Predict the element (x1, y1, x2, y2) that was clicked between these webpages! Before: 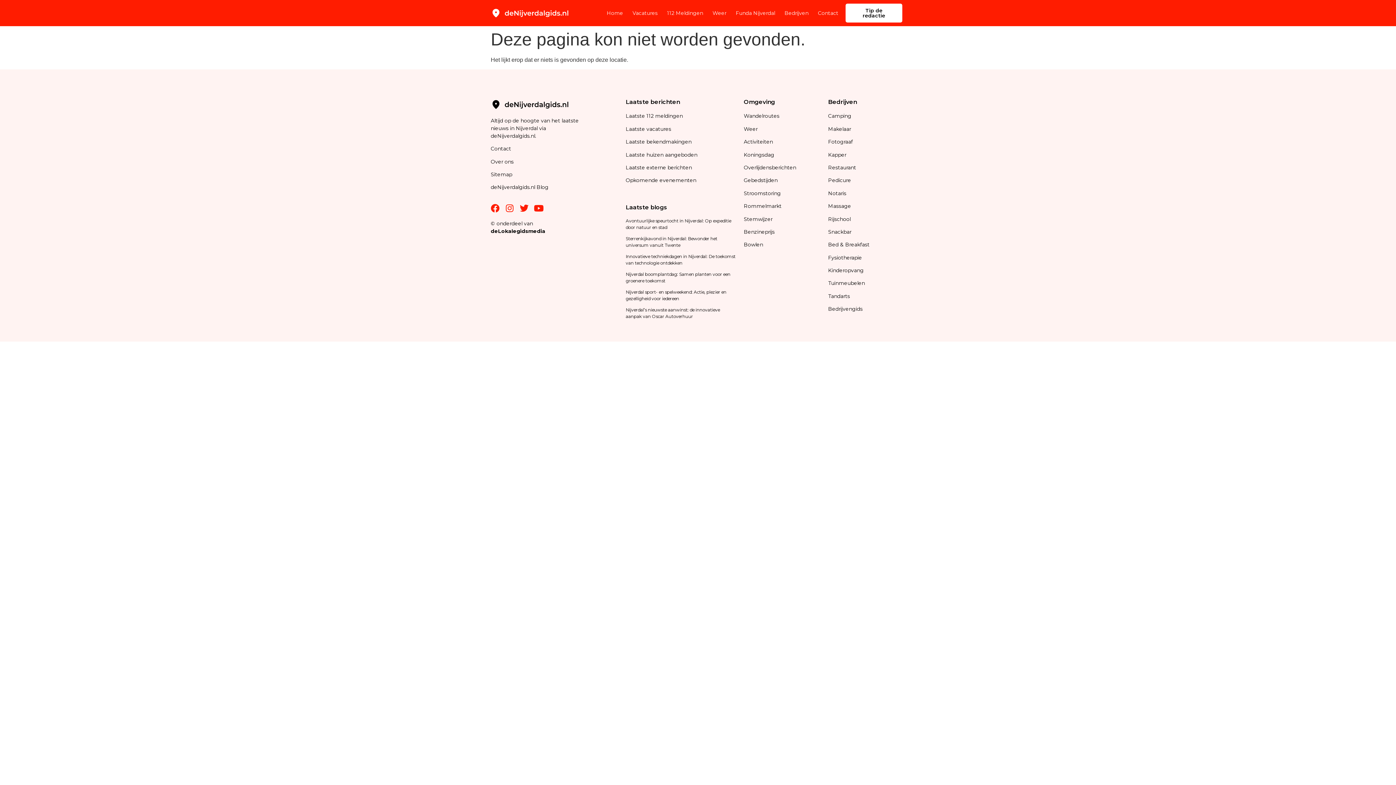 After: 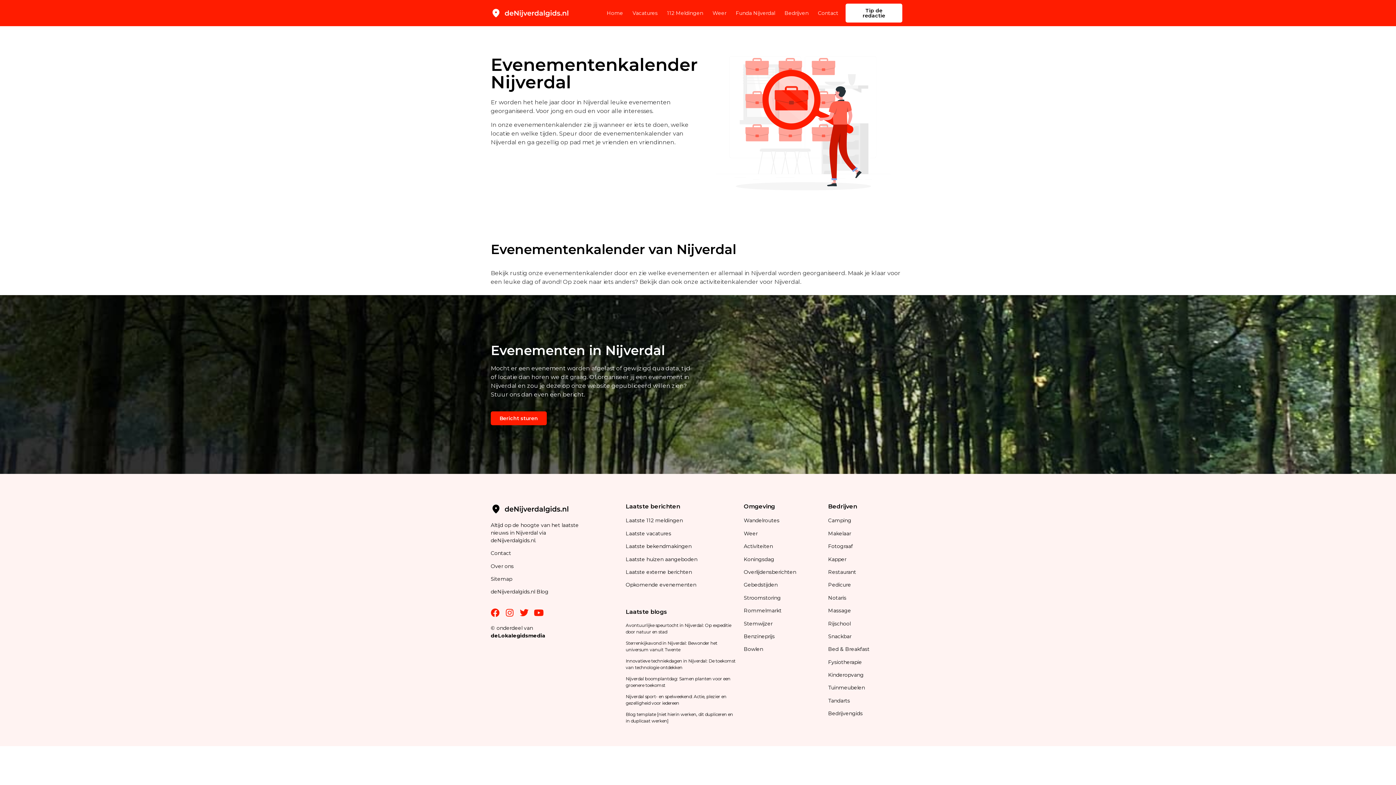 Action: label: Opkomende evenementen bbox: (625, 177, 696, 183)